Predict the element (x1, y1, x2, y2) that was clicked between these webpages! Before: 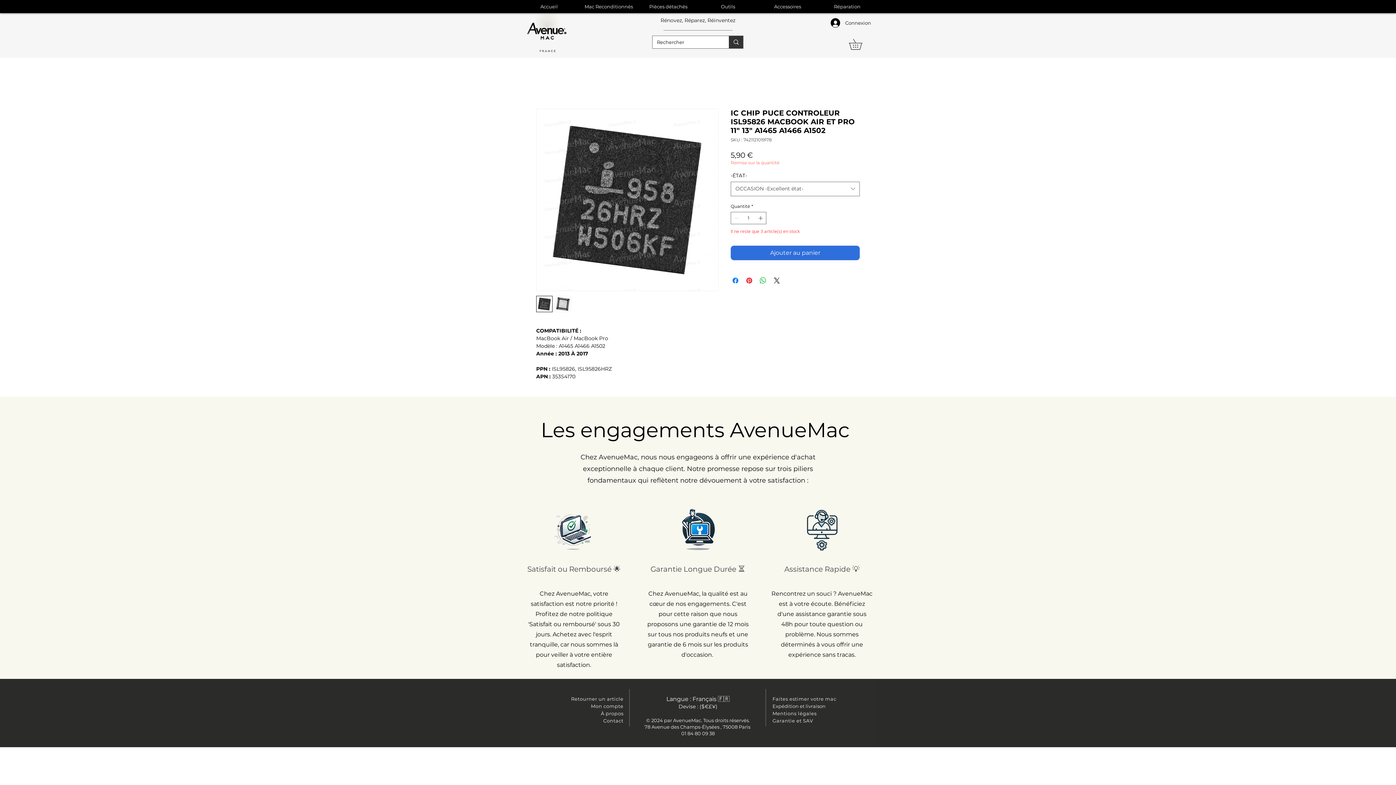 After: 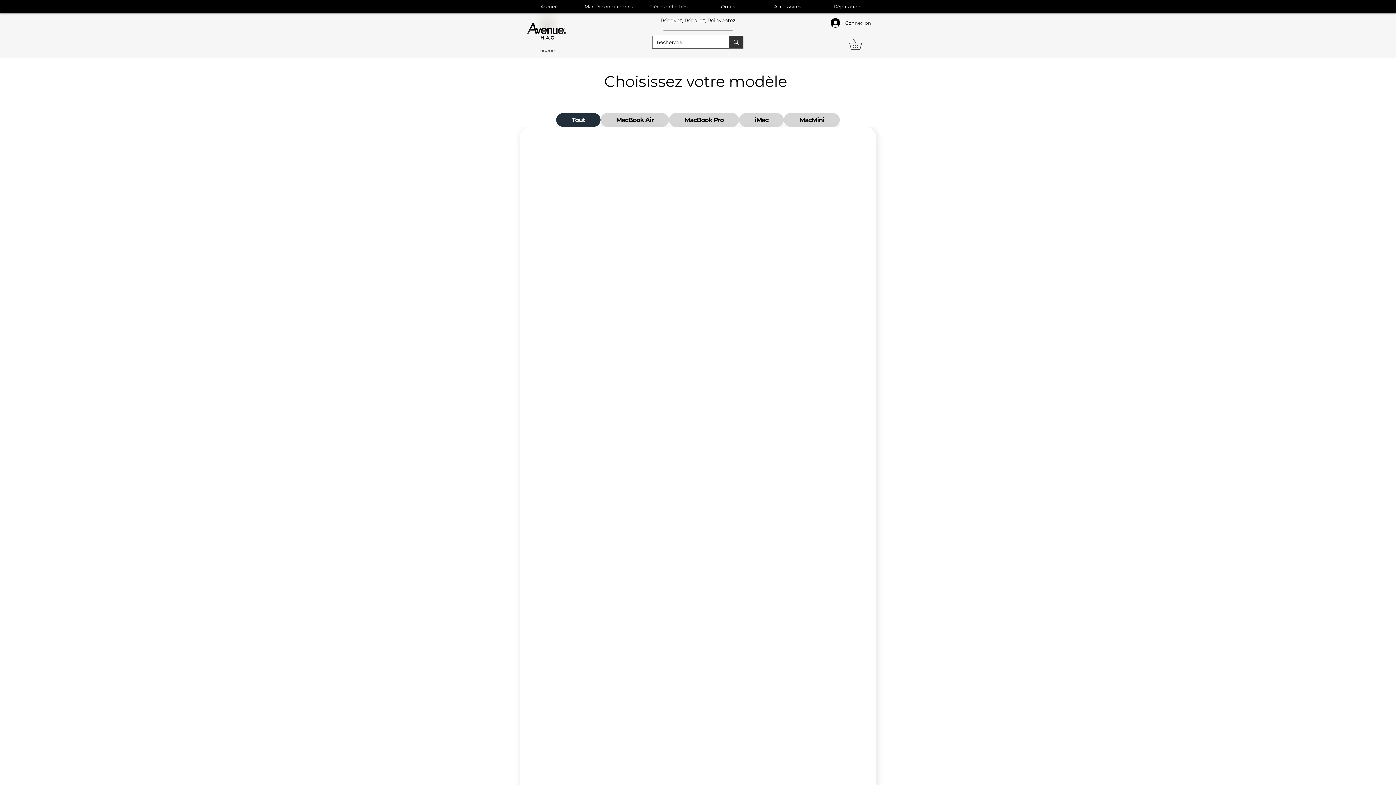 Action: label: Pièces détachés bbox: (638, 0, 698, 13)